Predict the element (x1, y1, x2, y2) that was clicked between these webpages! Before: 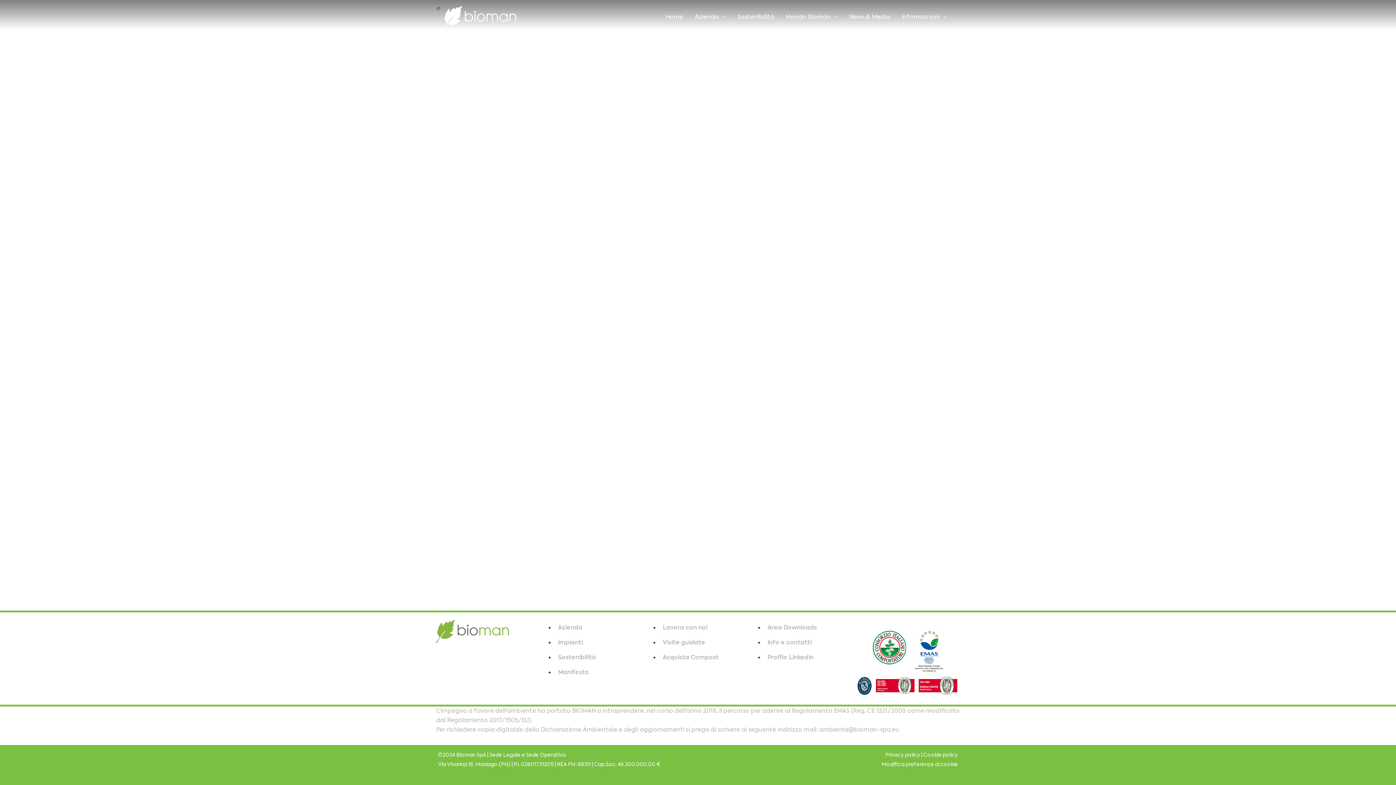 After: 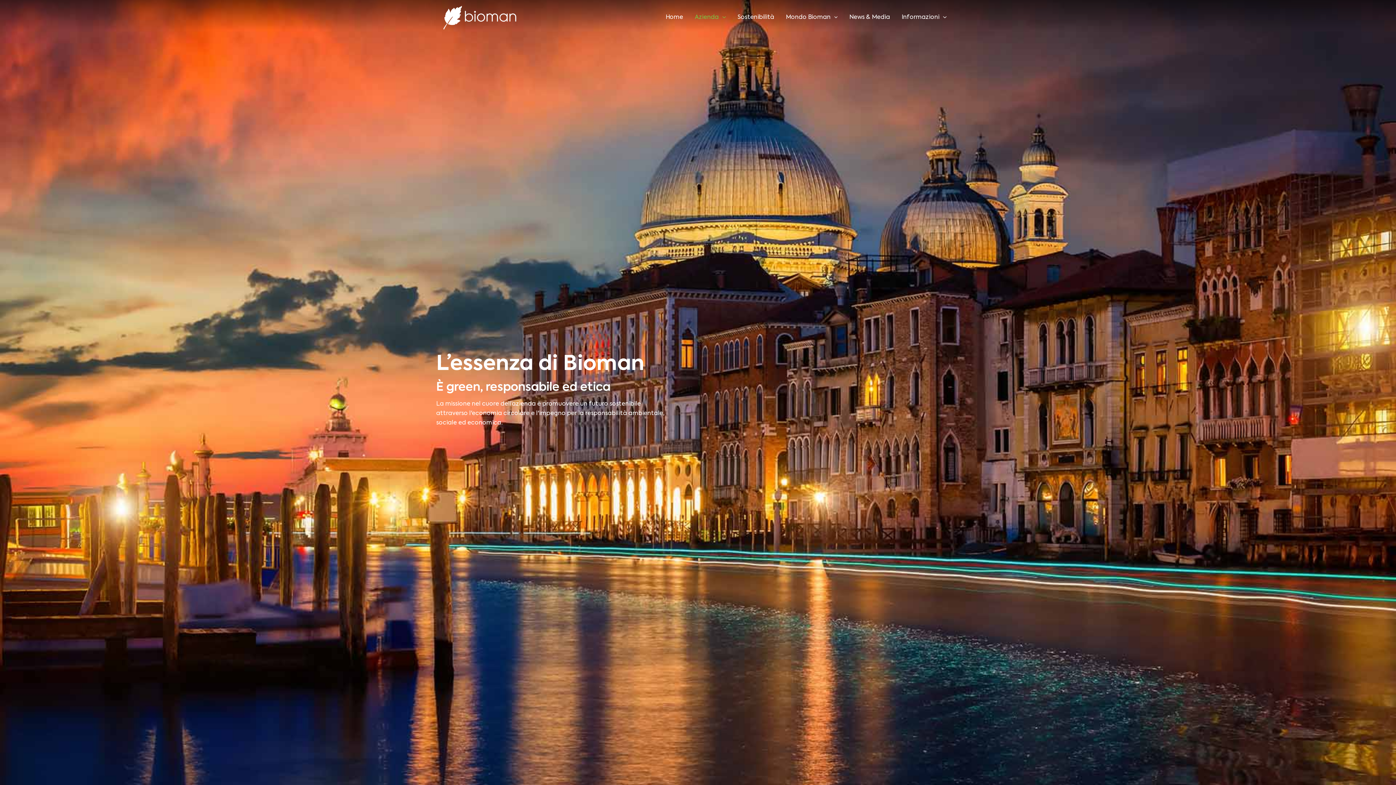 Action: bbox: (554, 666, 592, 679) label: Manifesto